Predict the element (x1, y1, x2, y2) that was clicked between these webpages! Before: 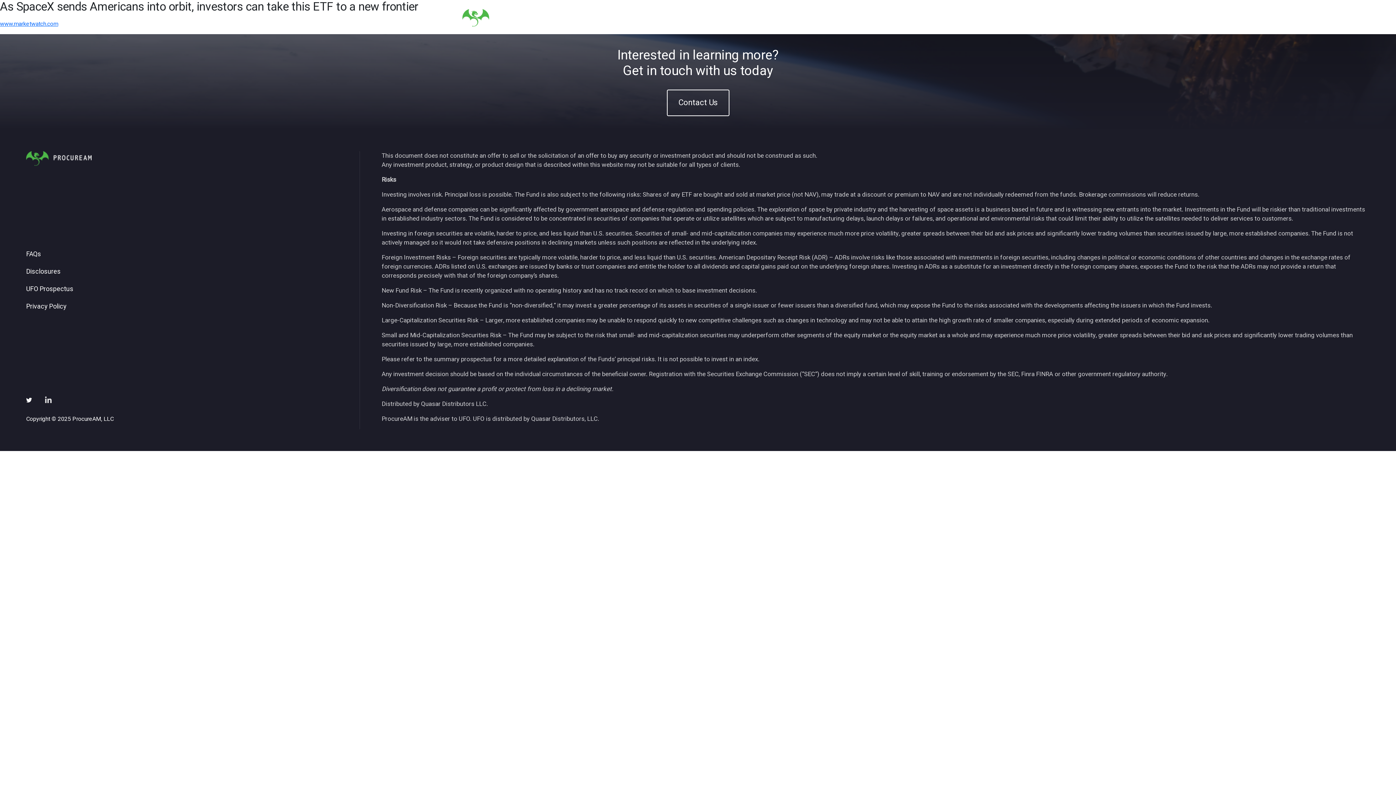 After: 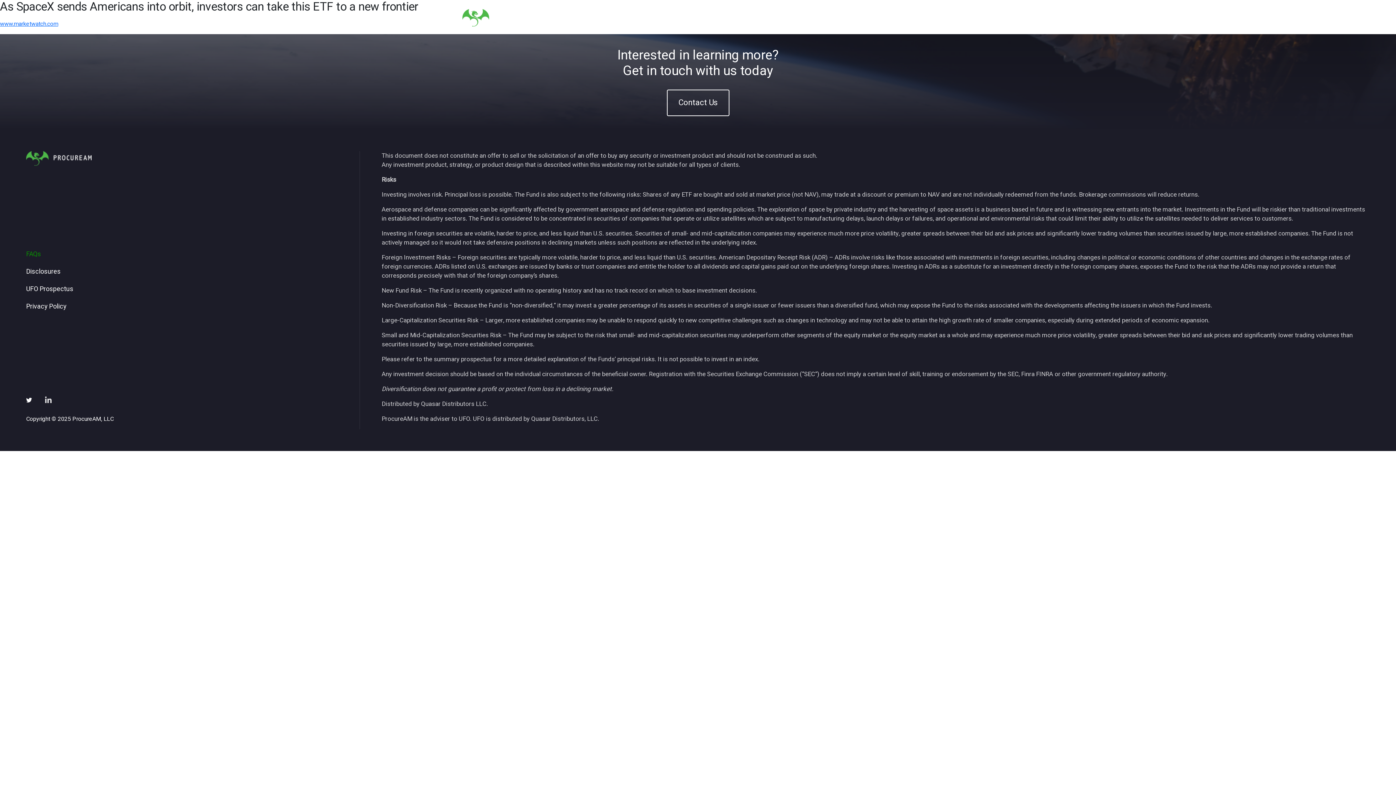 Action: label: FAQs bbox: (26, 250, 355, 258)